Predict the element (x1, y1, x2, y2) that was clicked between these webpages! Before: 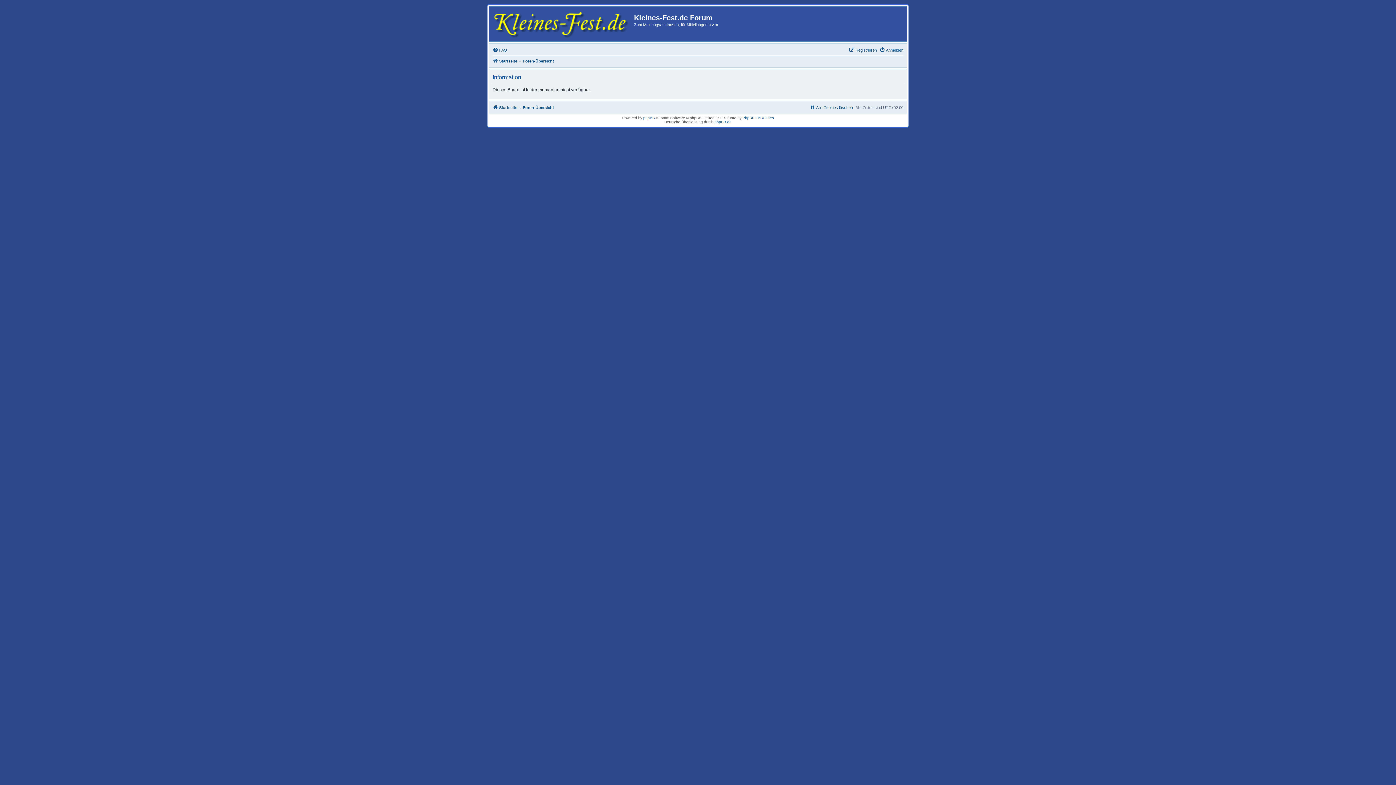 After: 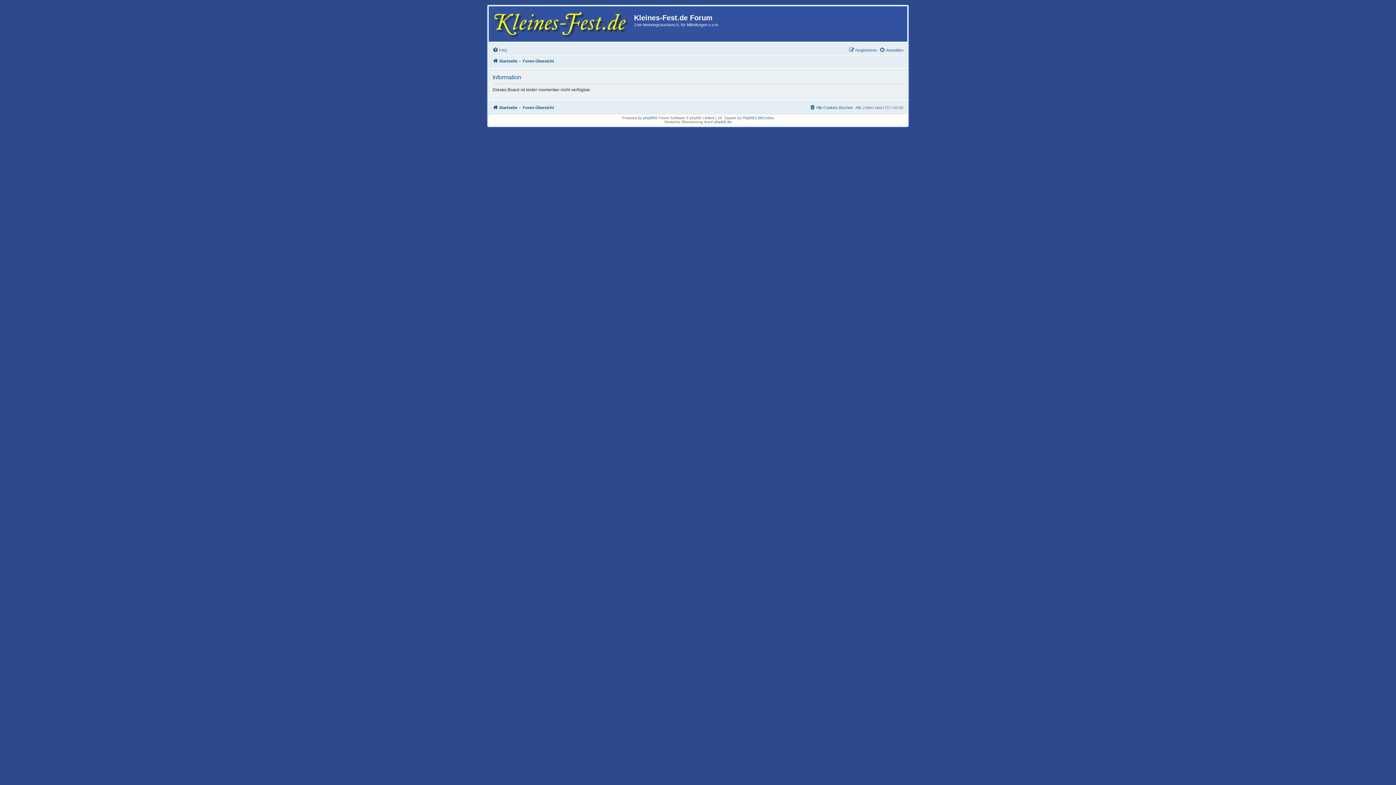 Action: label: Registrieren bbox: (849, 45, 877, 54)